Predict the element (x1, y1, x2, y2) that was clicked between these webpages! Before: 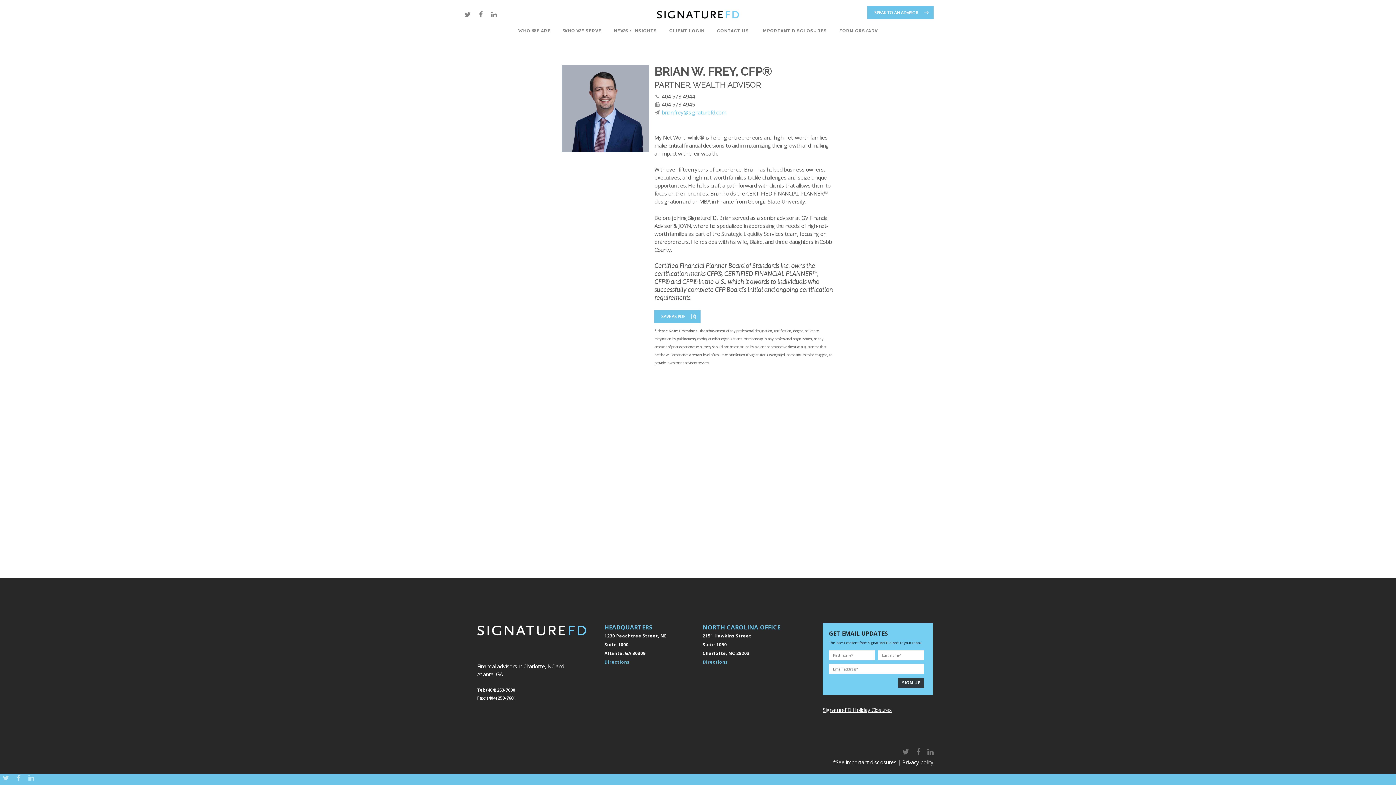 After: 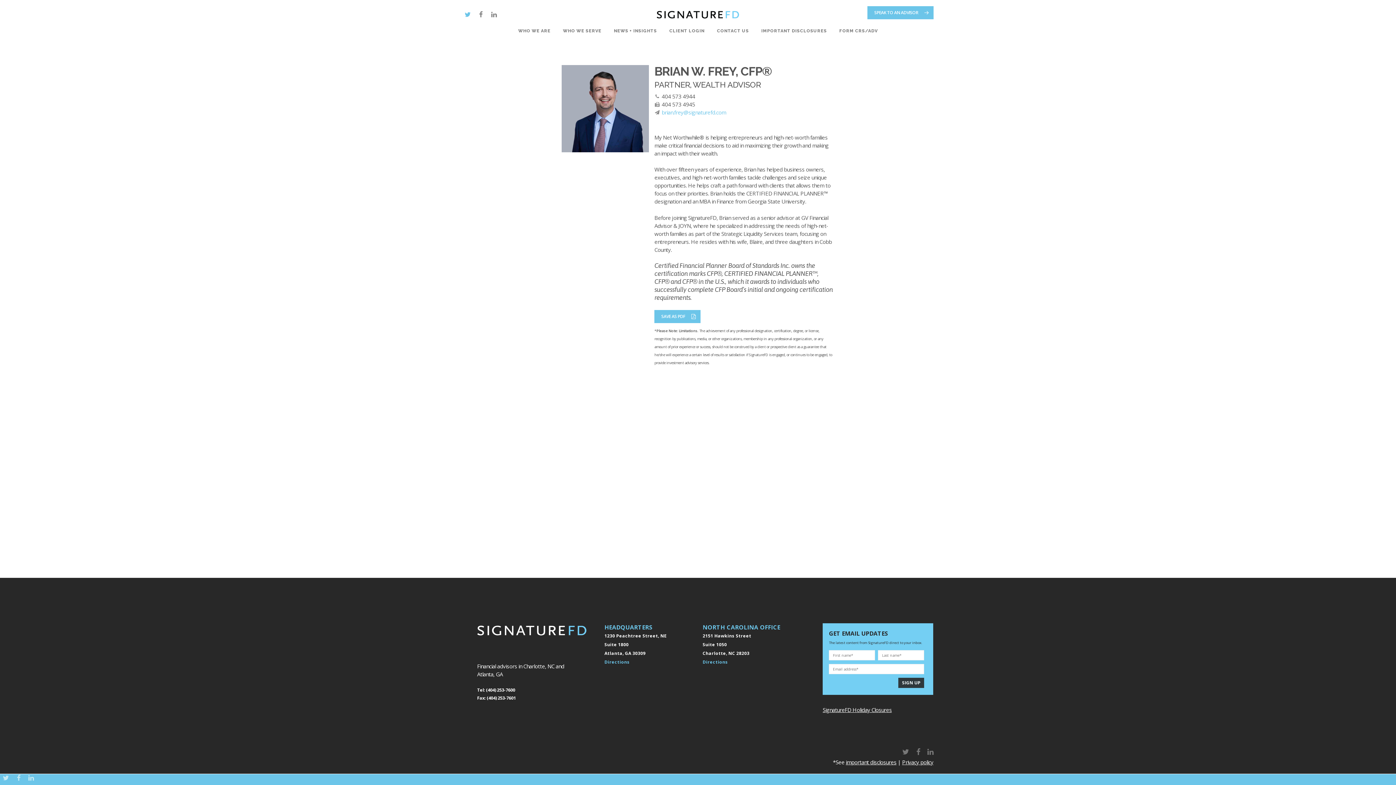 Action: bbox: (461, 10, 474, 18)